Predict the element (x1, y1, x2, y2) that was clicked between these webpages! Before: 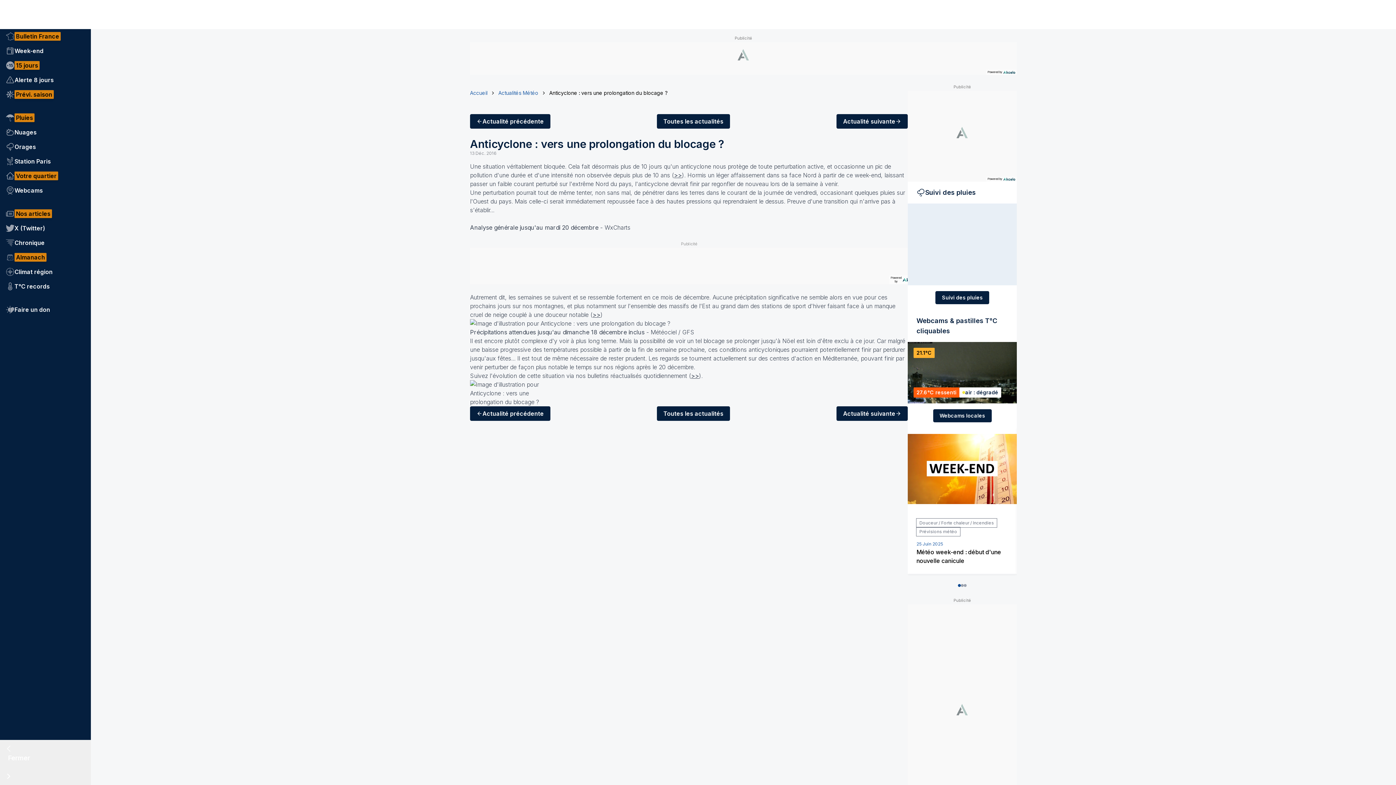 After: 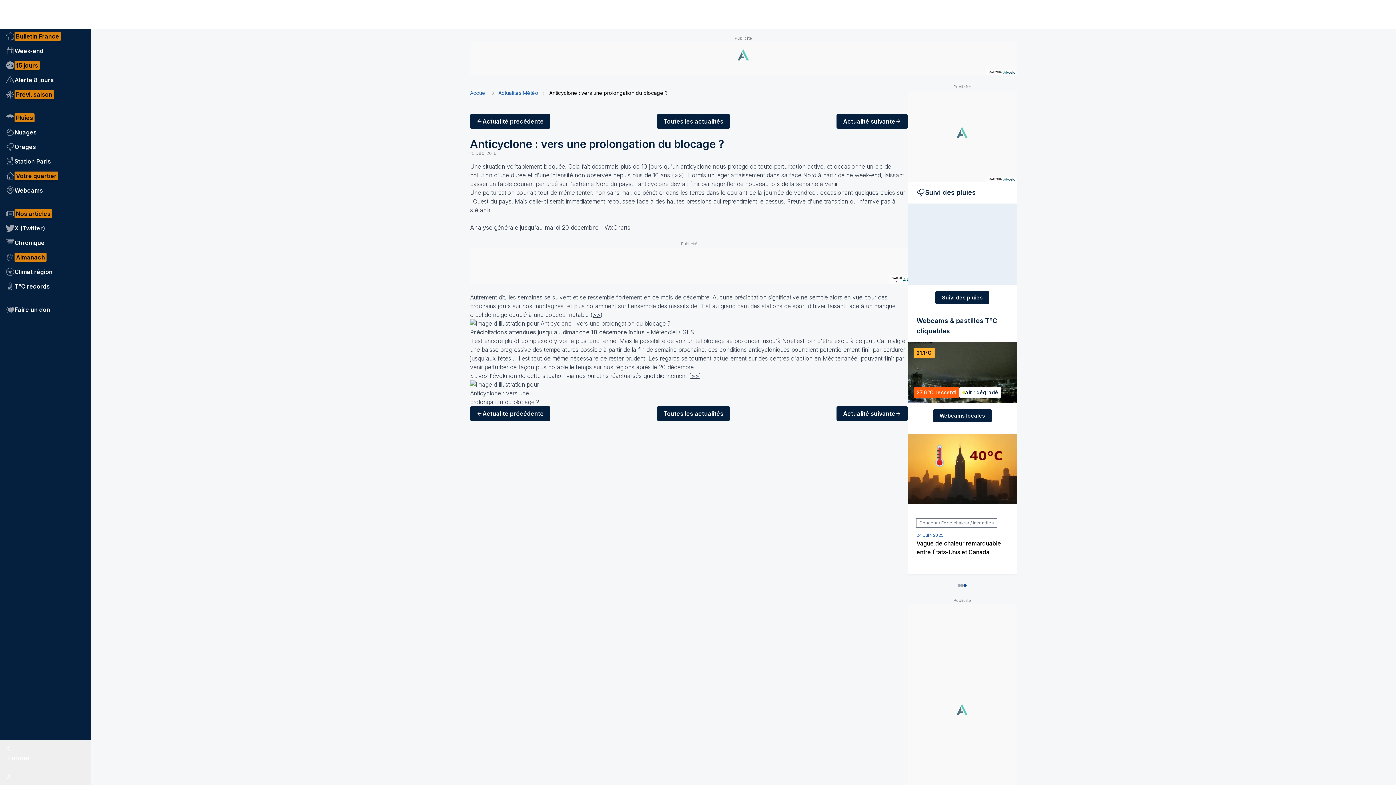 Action: label: >> bbox: (691, 372, 699, 379)